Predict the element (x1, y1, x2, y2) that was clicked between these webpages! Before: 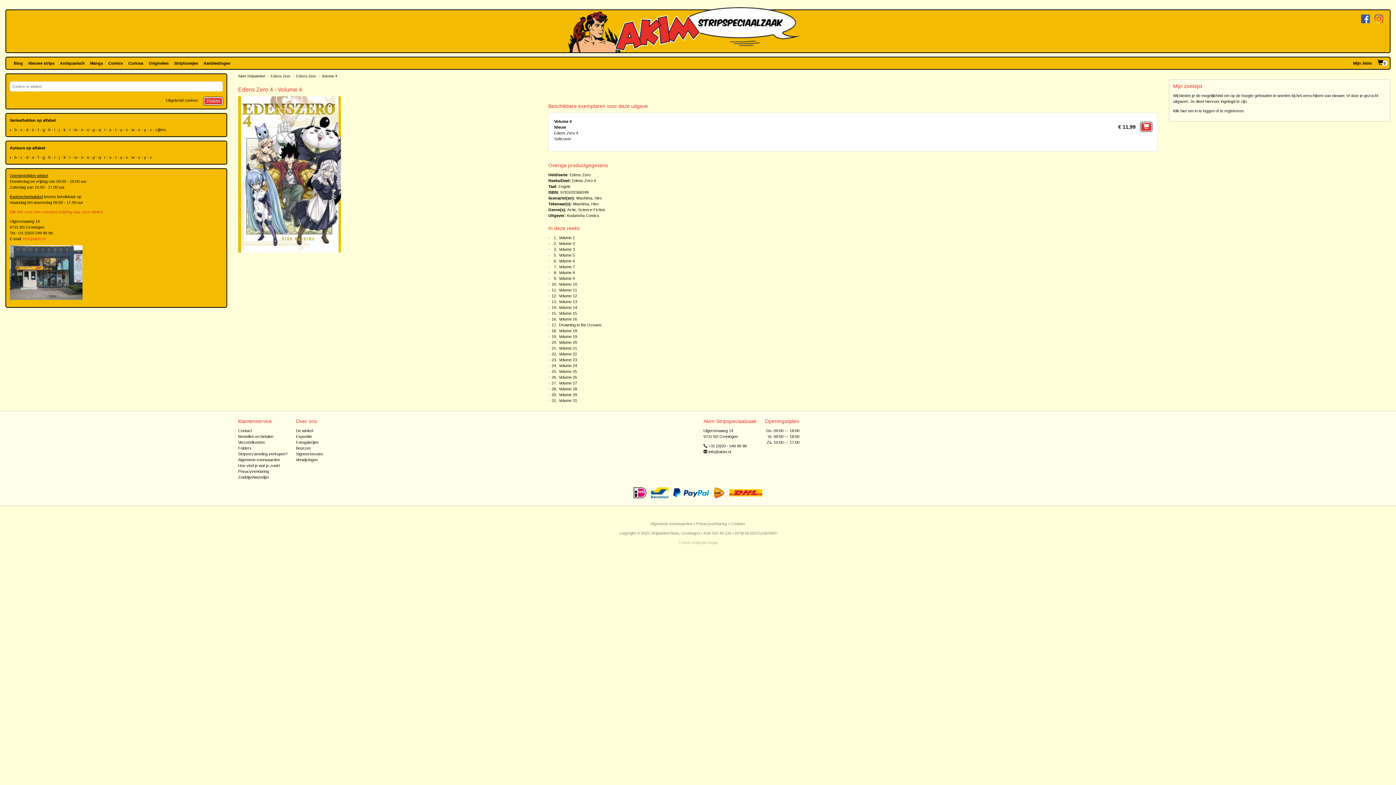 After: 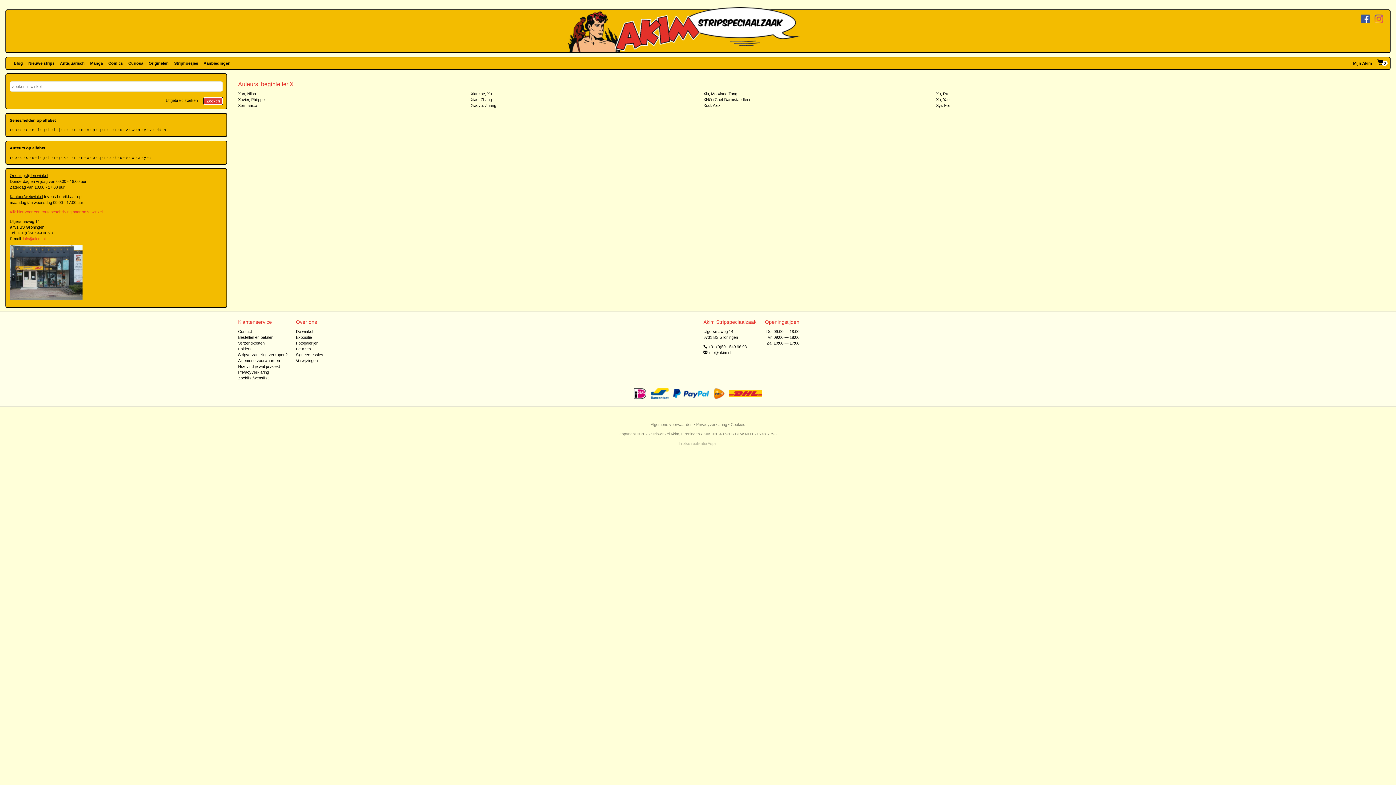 Action: bbox: (139, 154, 140, 160) label: x